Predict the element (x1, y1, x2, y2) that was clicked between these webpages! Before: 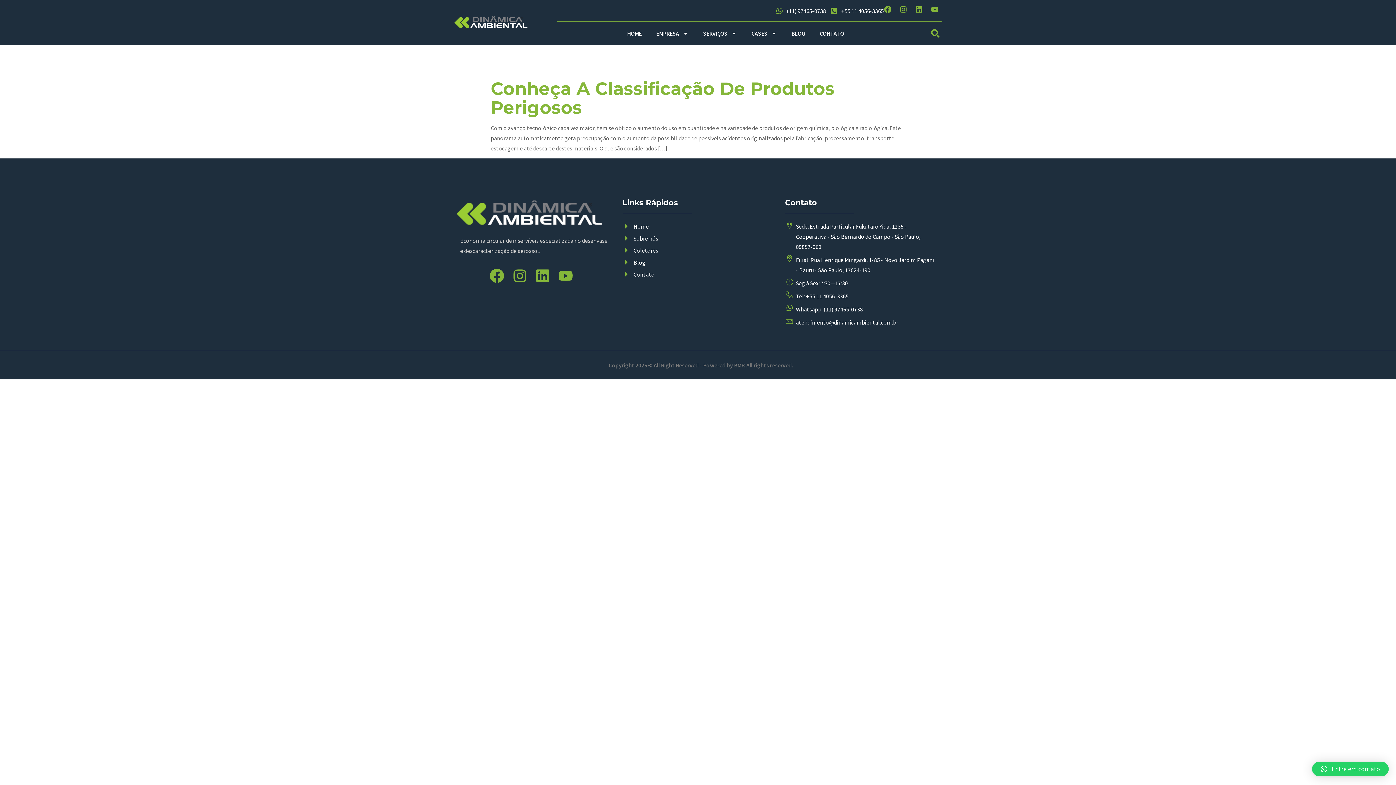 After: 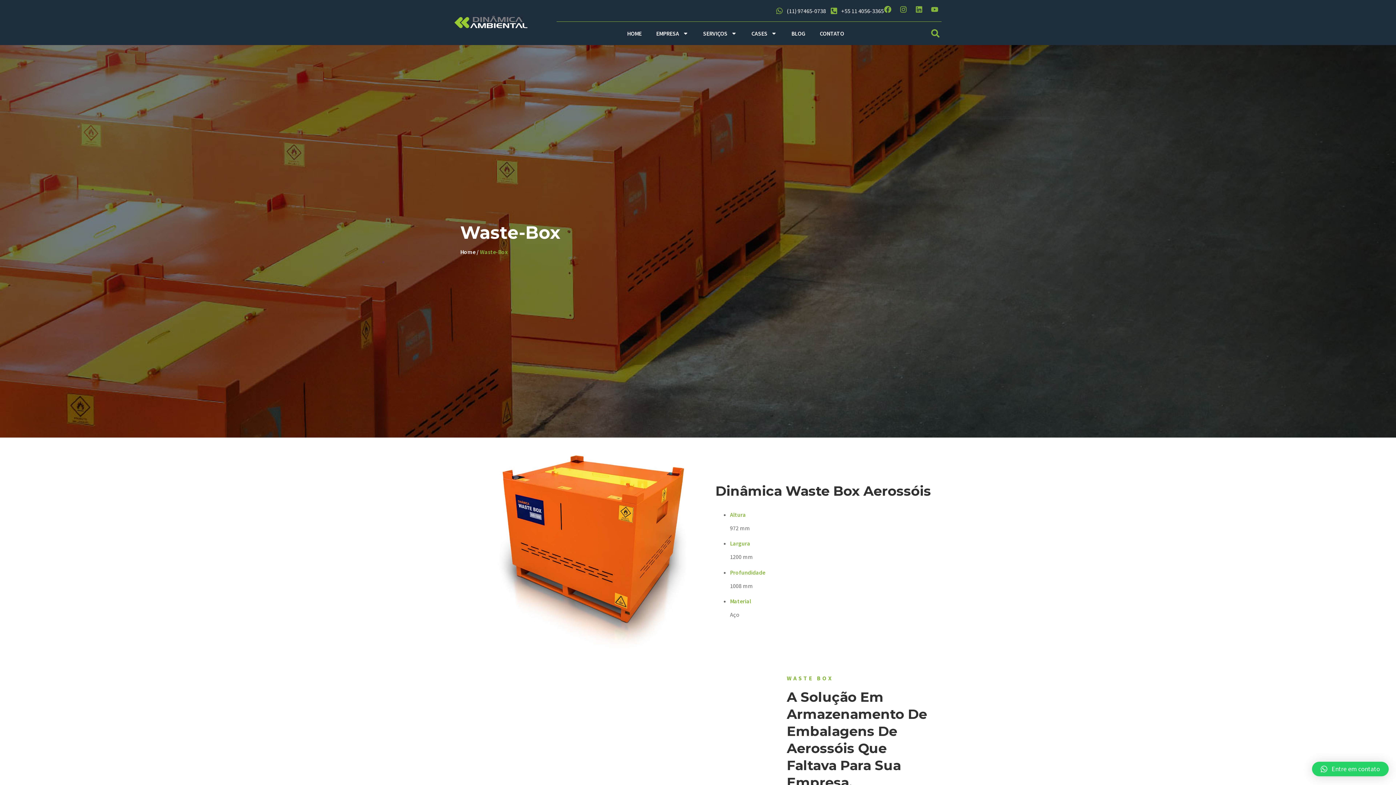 Action: label: Coletores bbox: (622, 245, 773, 255)